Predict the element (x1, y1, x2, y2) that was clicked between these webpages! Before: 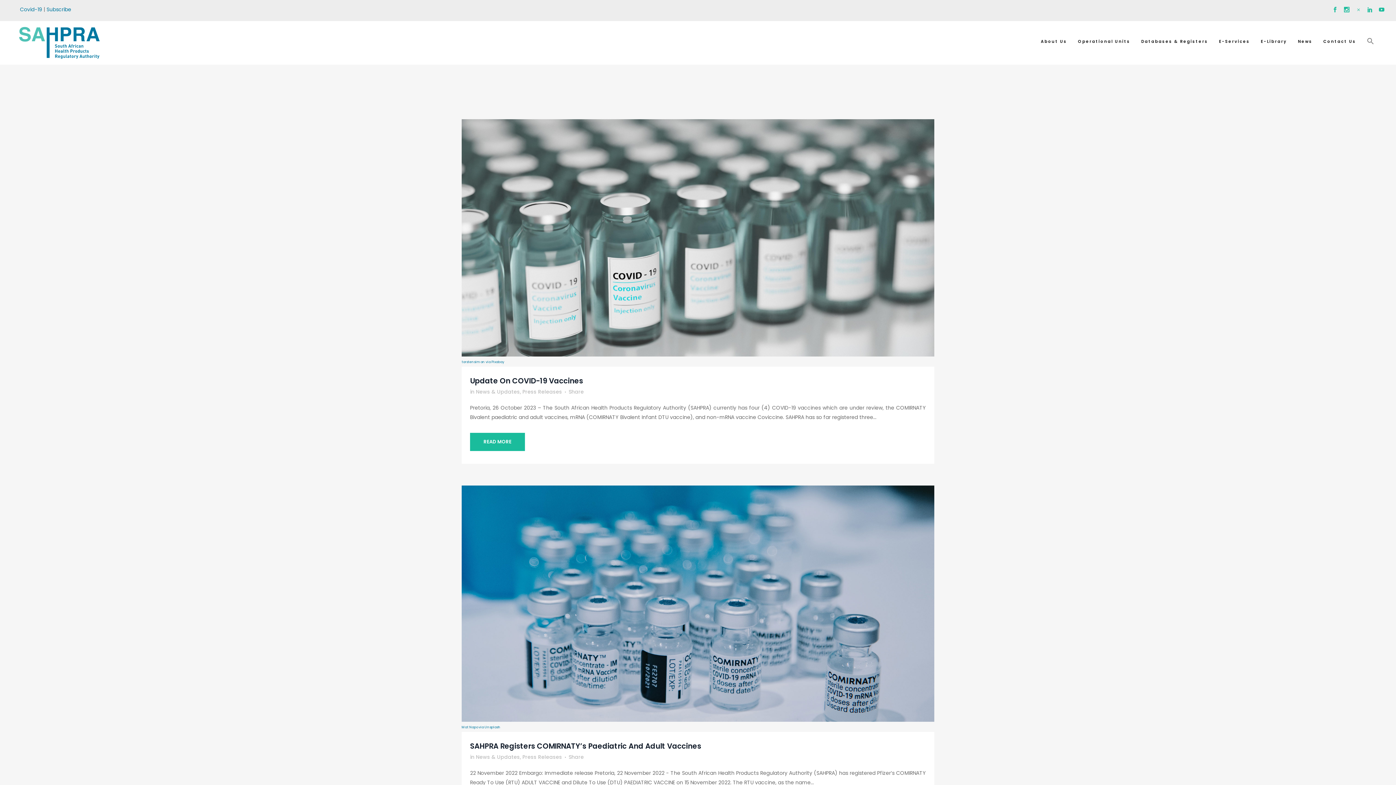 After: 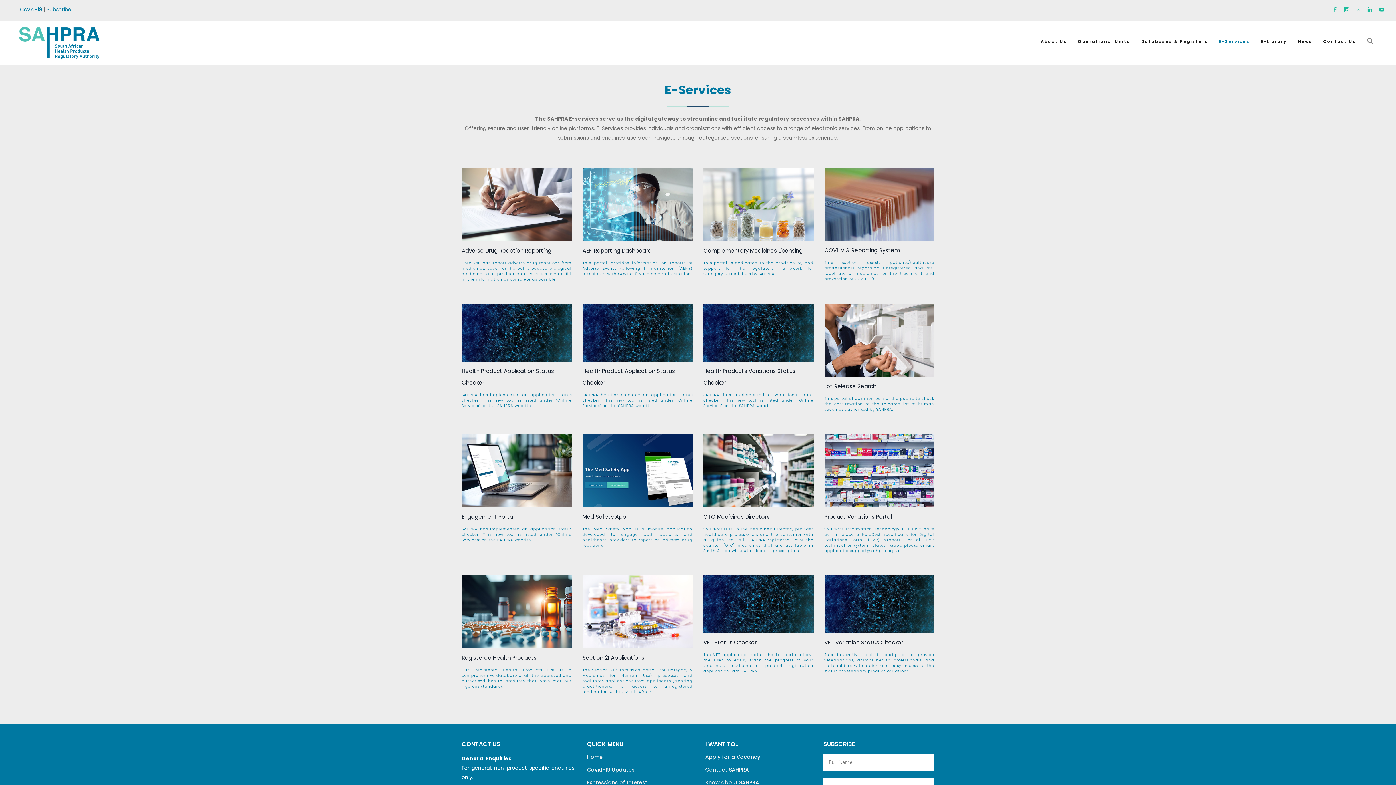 Action: bbox: (1213, 21, 1255, 61) label: E-Services